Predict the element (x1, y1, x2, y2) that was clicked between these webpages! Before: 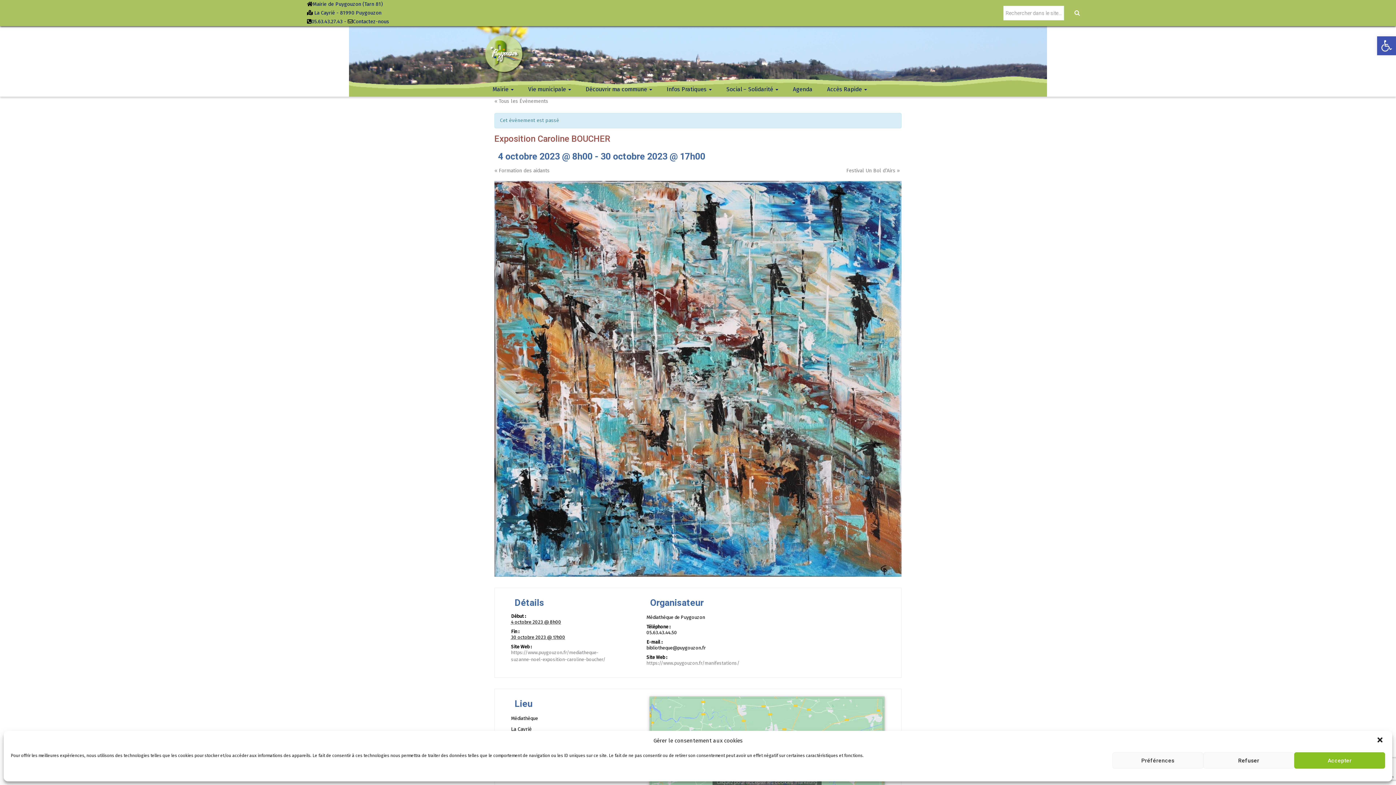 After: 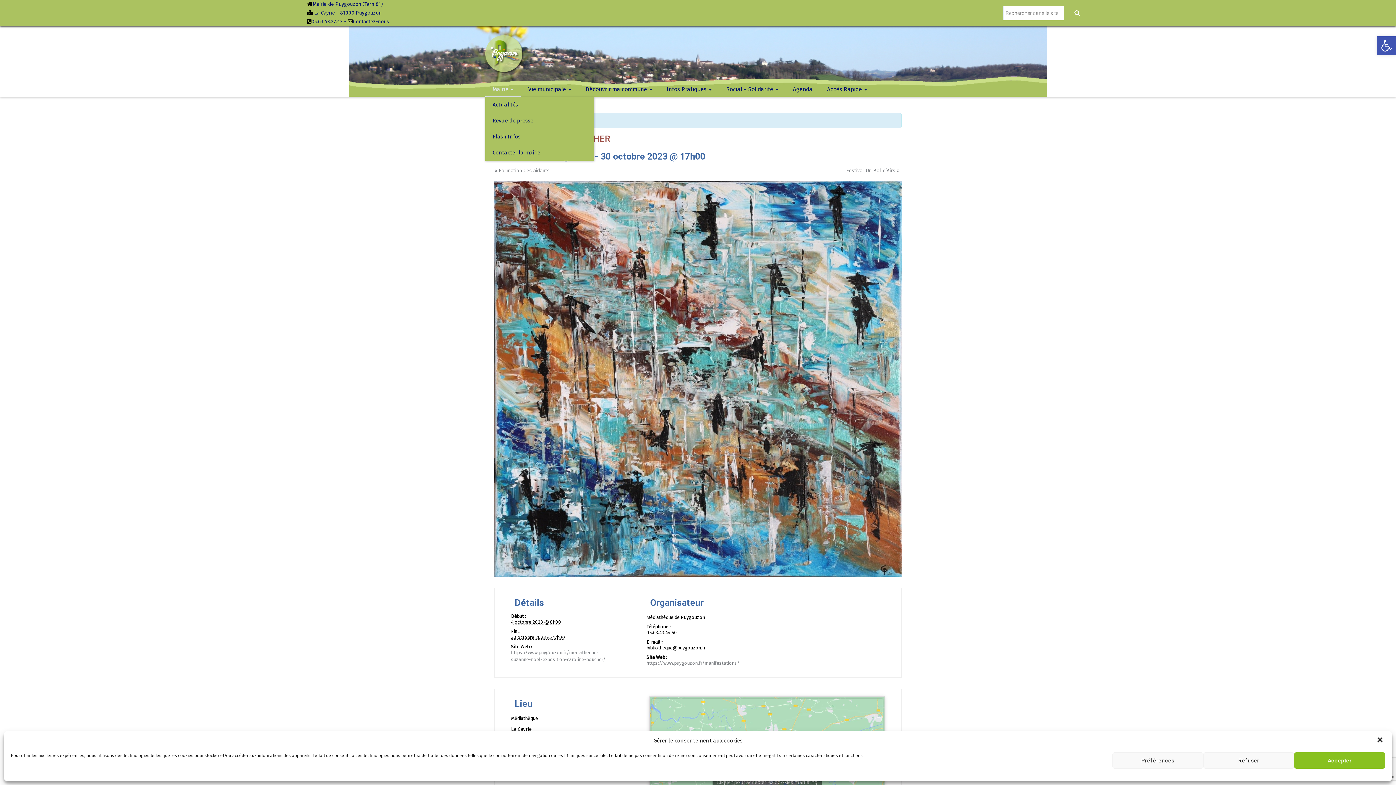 Action: label: Mairie  bbox: (485, 82, 521, 96)